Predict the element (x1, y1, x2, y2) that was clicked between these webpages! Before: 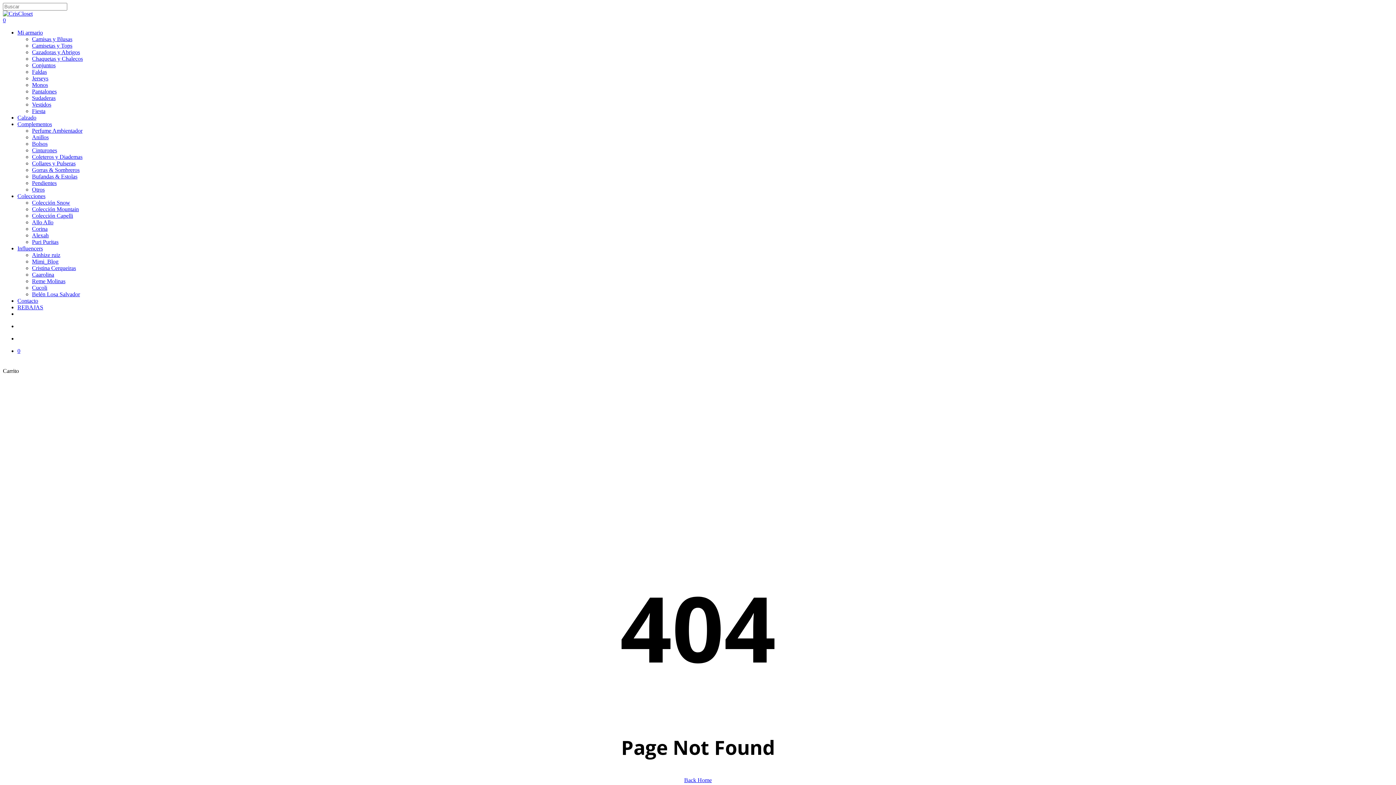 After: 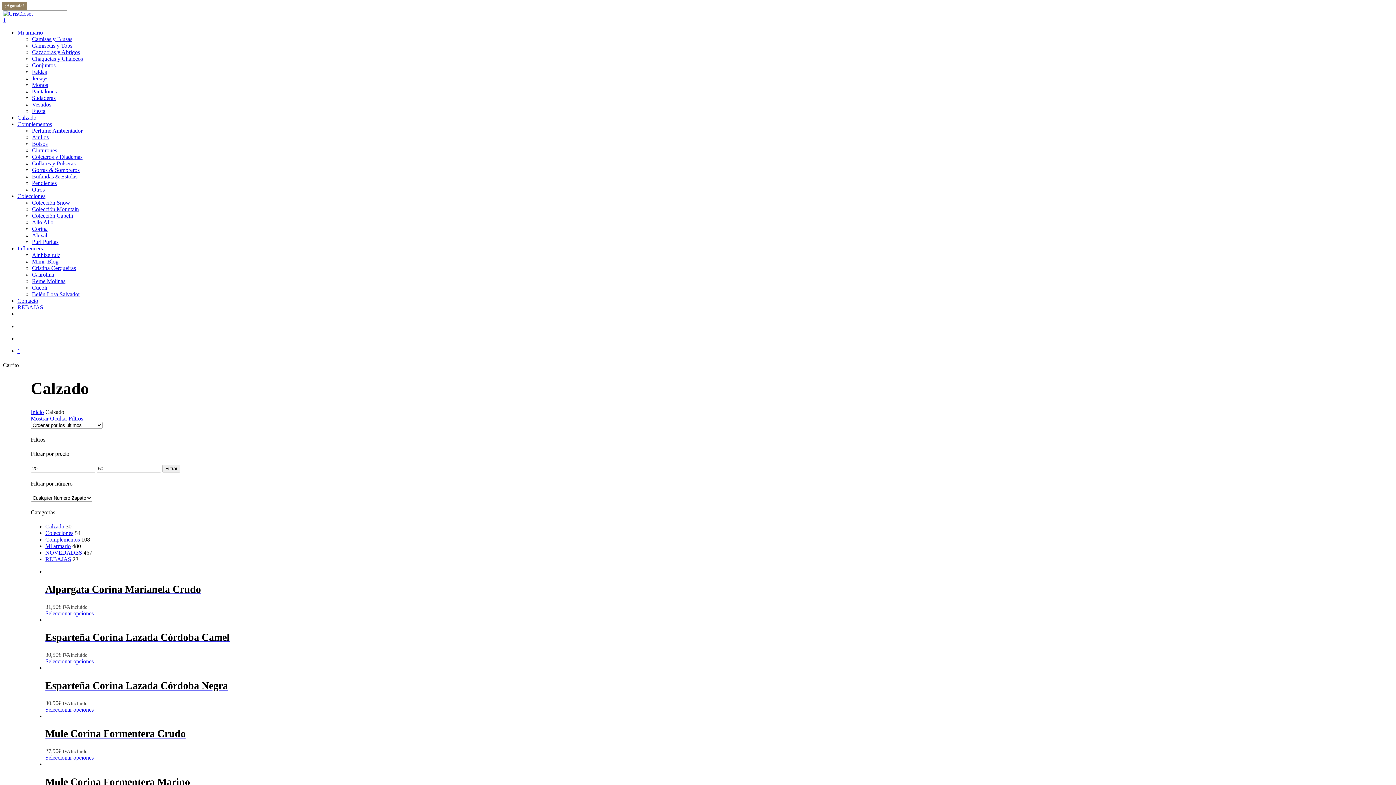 Action: bbox: (17, 114, 36, 120) label: Calzado